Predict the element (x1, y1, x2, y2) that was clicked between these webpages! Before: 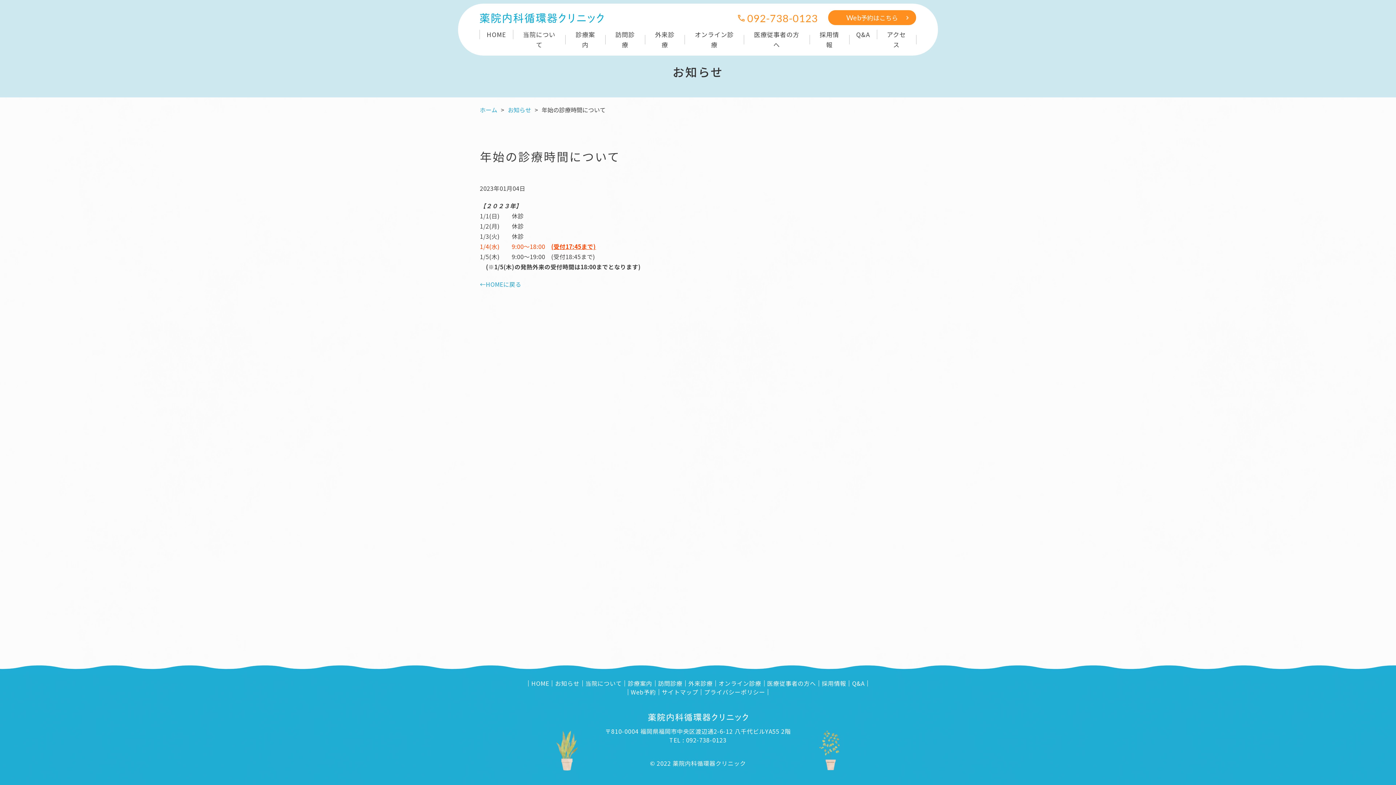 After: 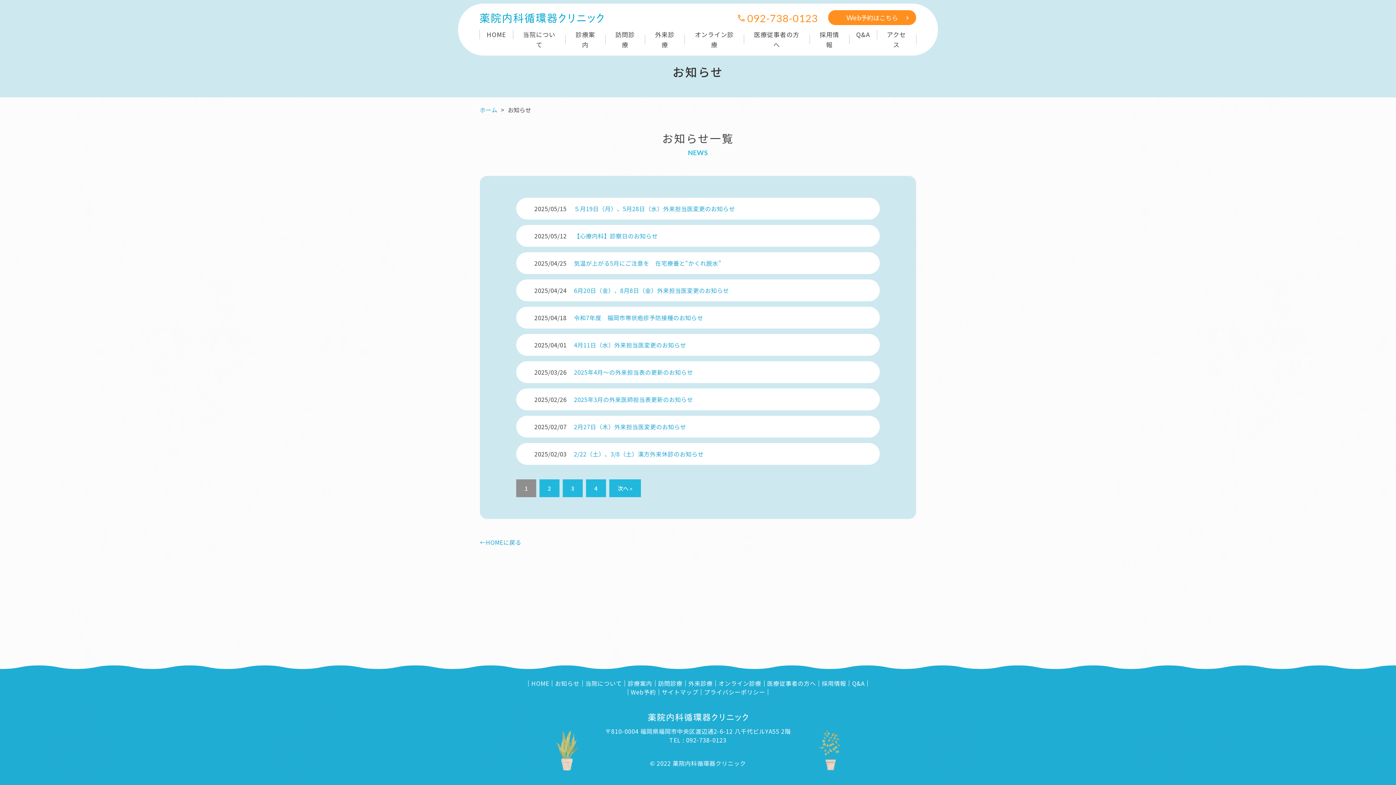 Action: bbox: (552, 680, 582, 686) label: お知らせ